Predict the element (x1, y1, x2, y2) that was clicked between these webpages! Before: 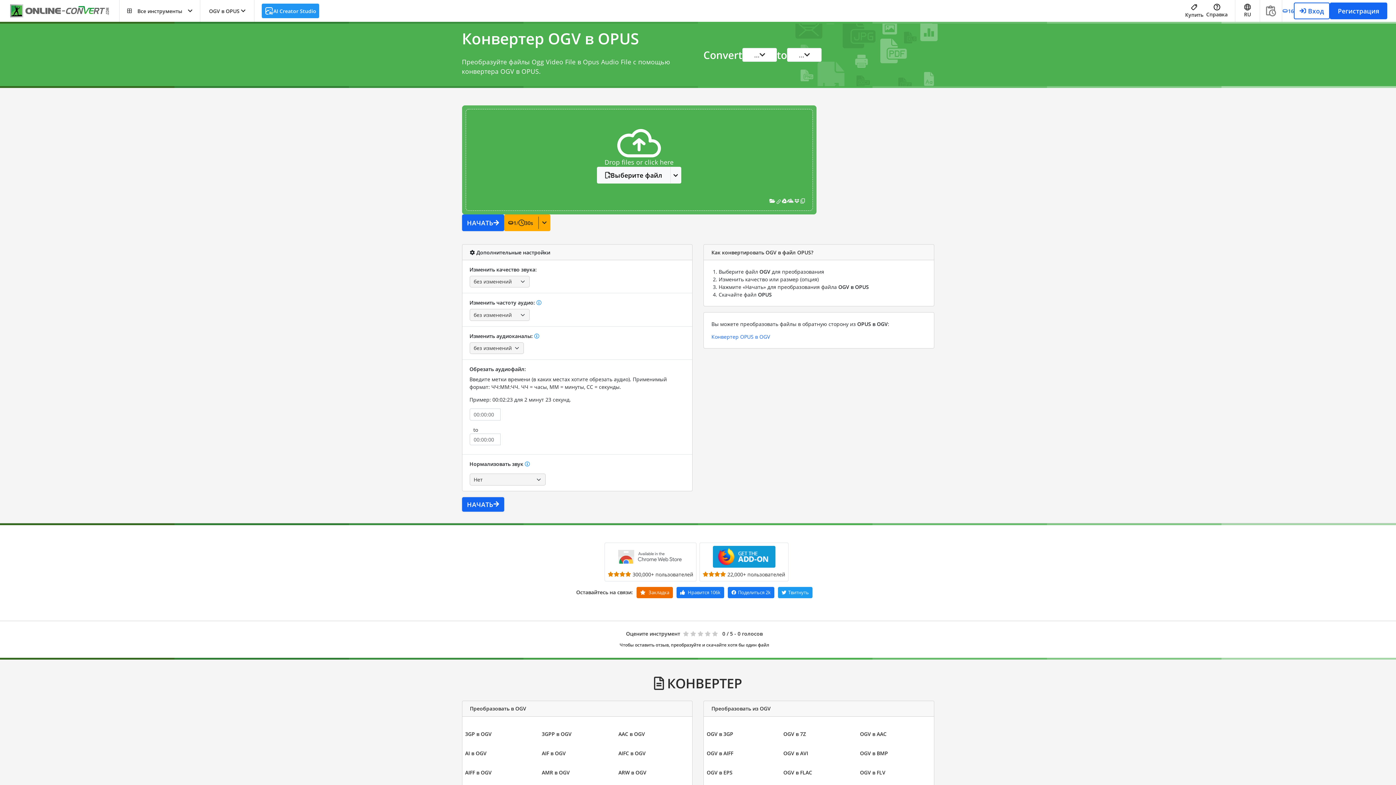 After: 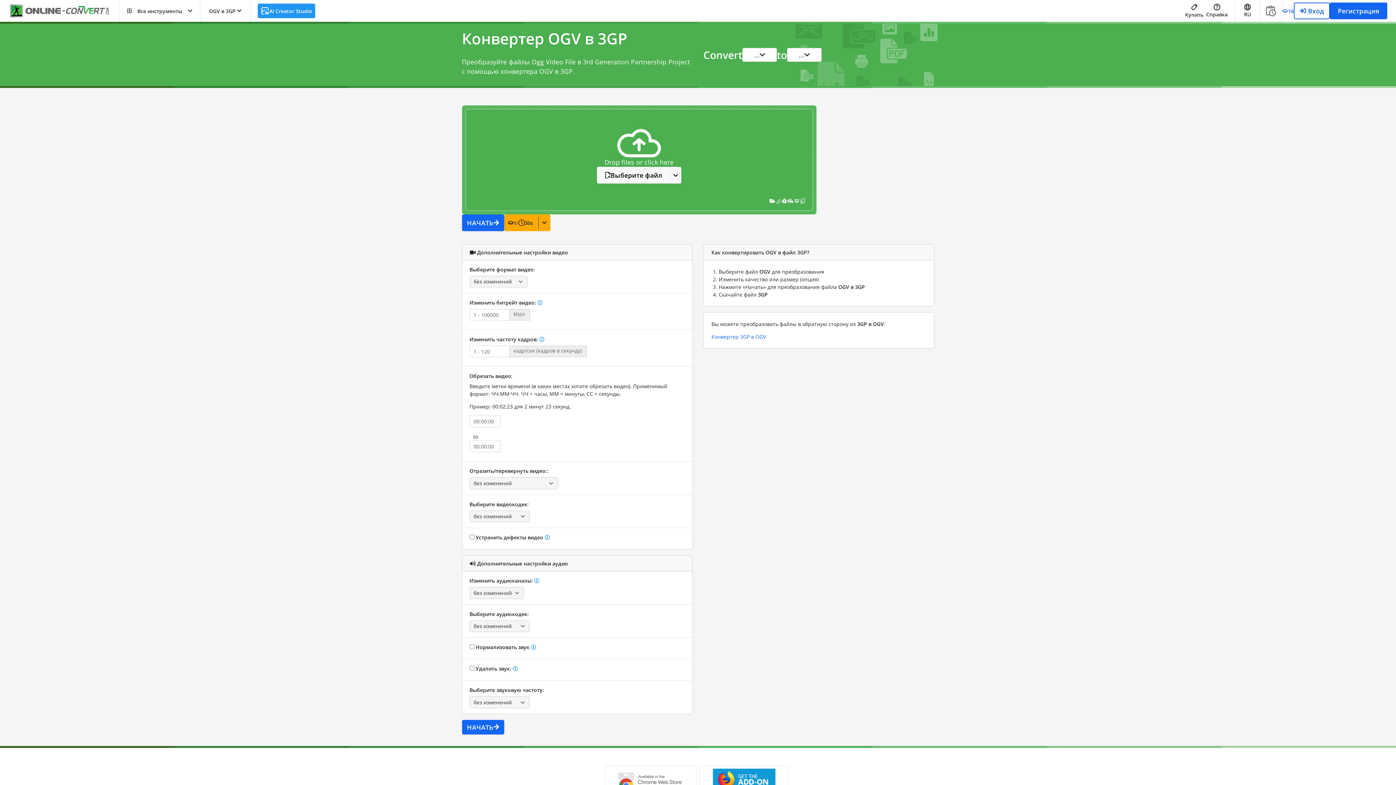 Action: bbox: (705, 727, 734, 741) label: OGV в 3GP